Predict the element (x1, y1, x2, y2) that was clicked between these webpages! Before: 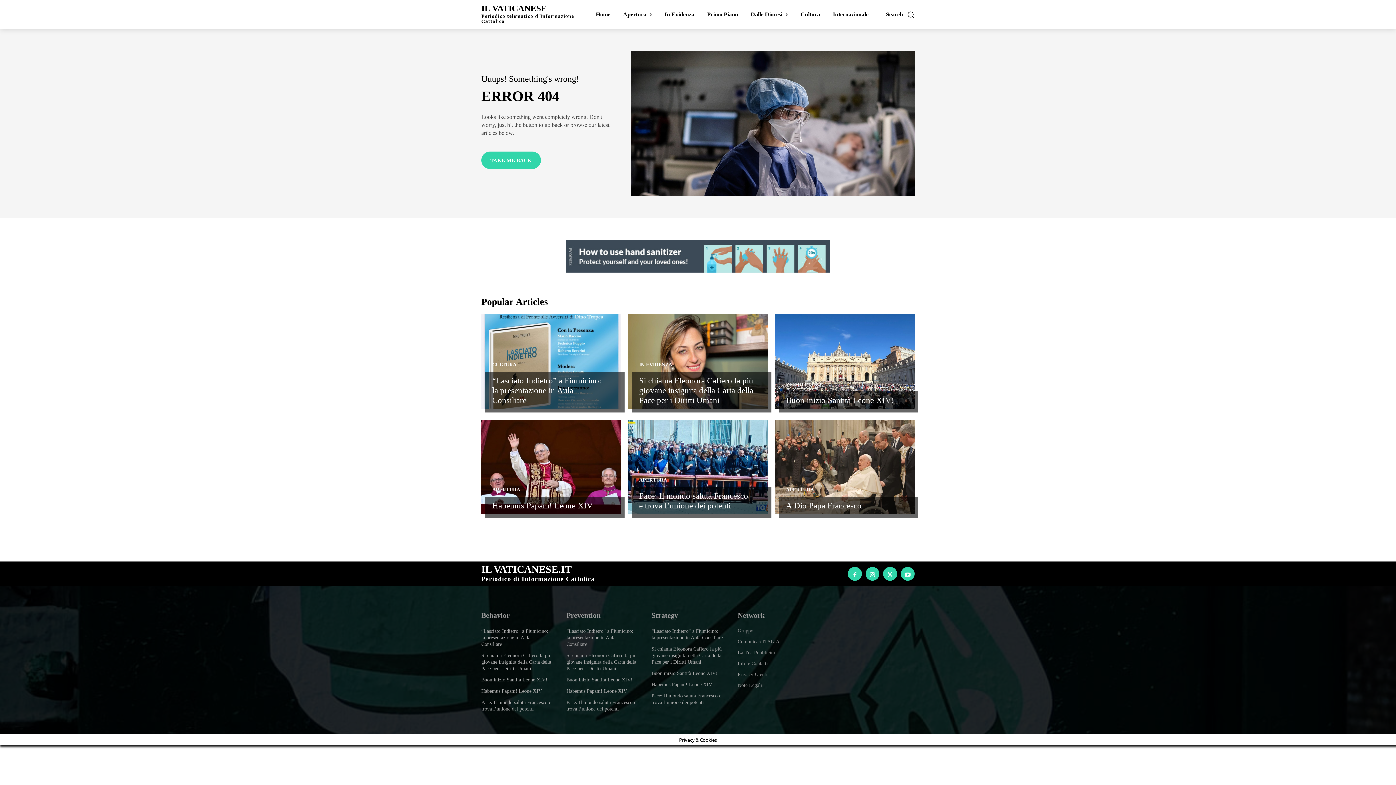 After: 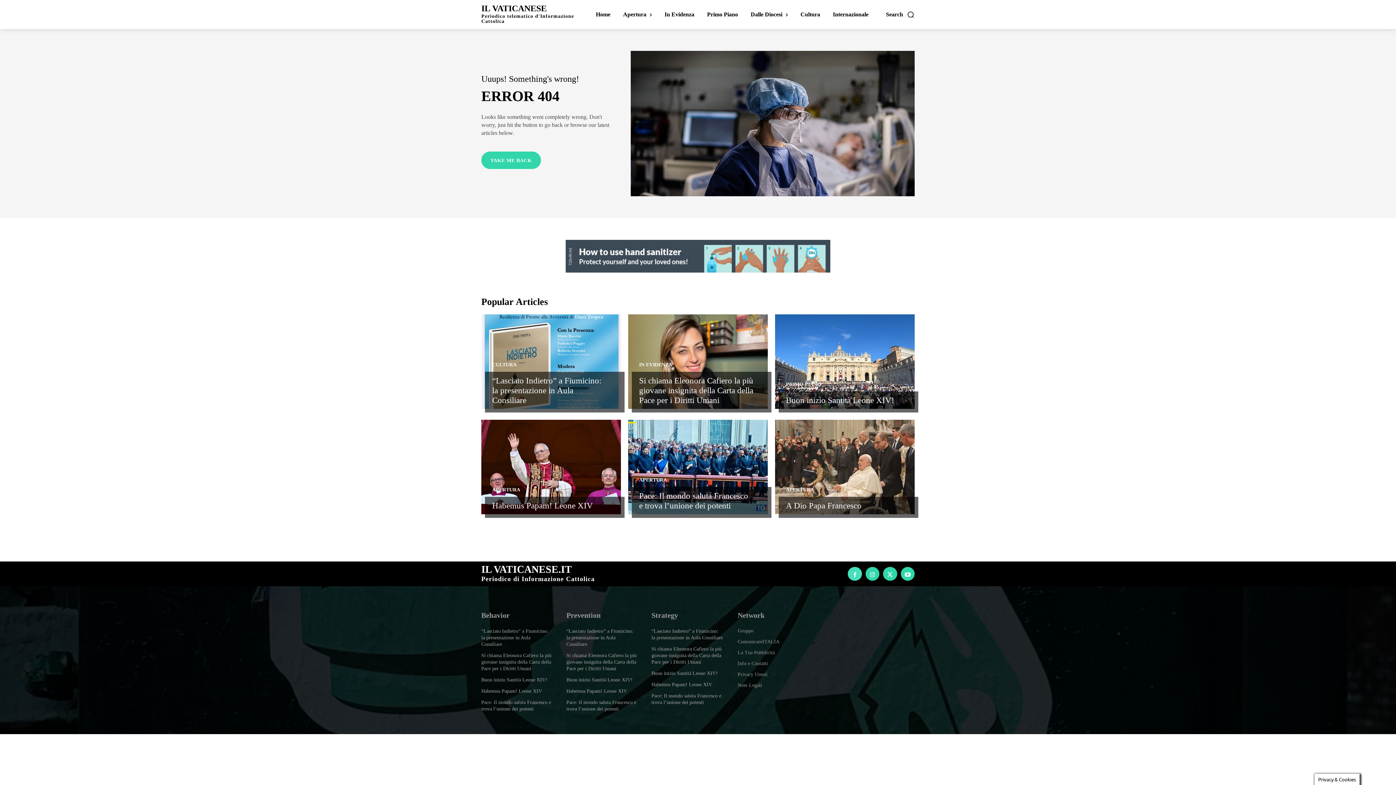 Action: bbox: (848, 567, 862, 581)